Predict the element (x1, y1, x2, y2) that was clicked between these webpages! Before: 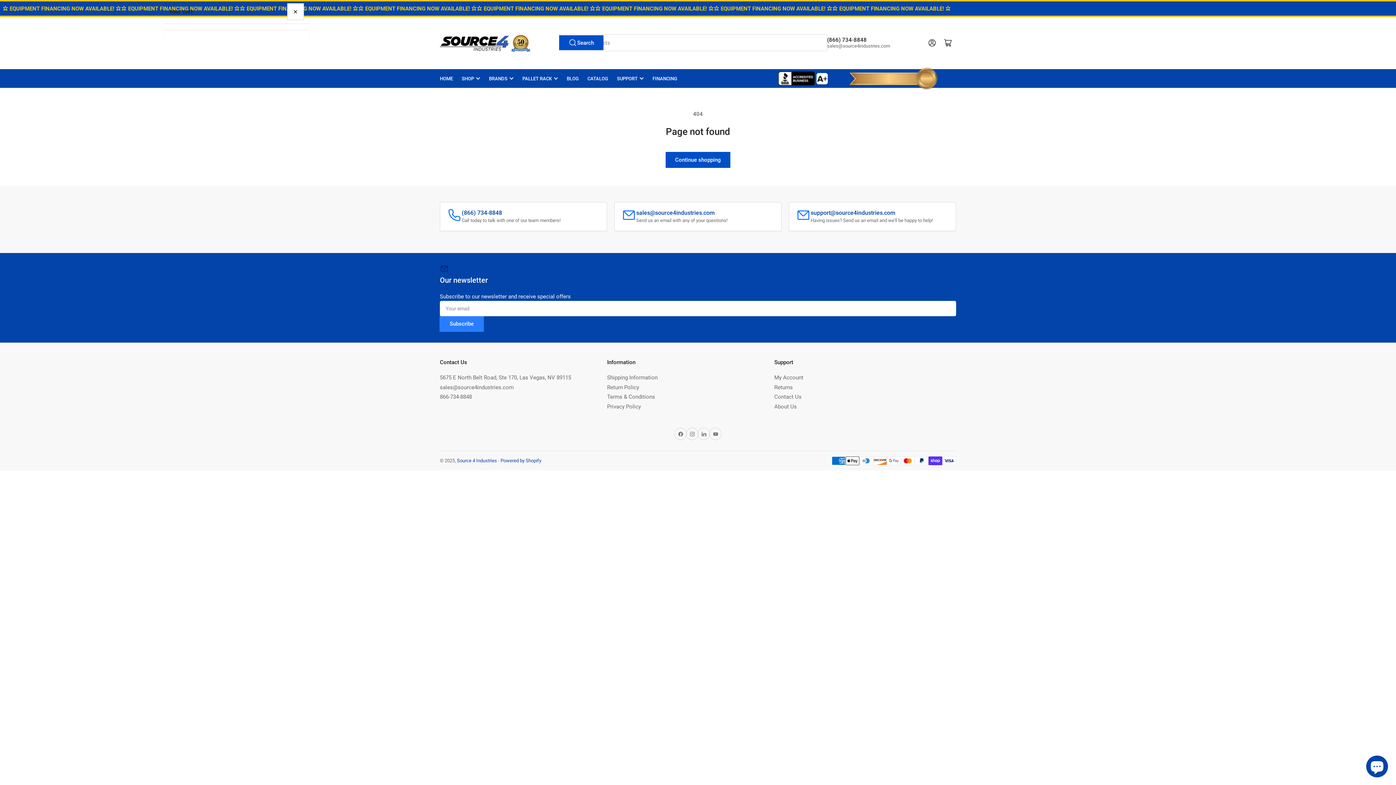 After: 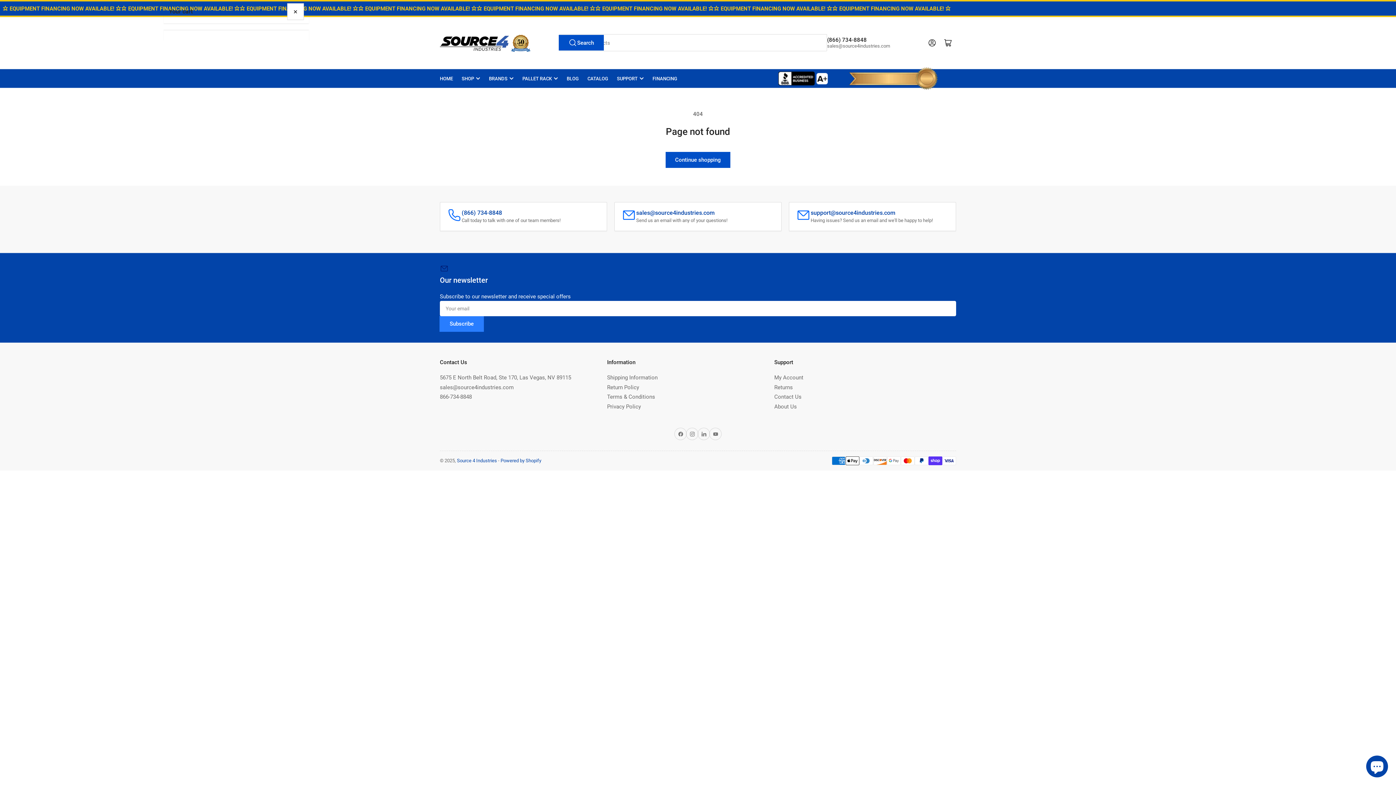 Action: label: Search bbox: (559, 35, 603, 49)